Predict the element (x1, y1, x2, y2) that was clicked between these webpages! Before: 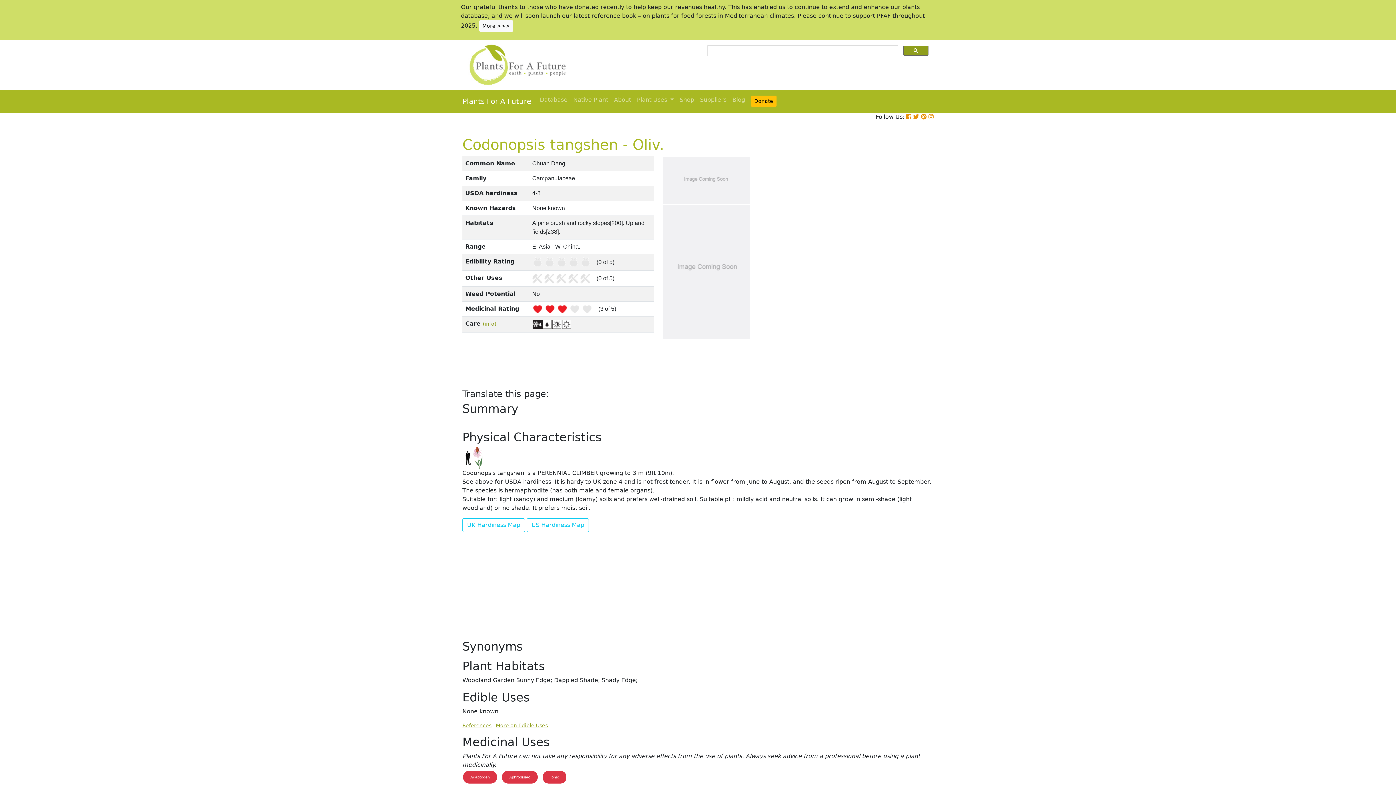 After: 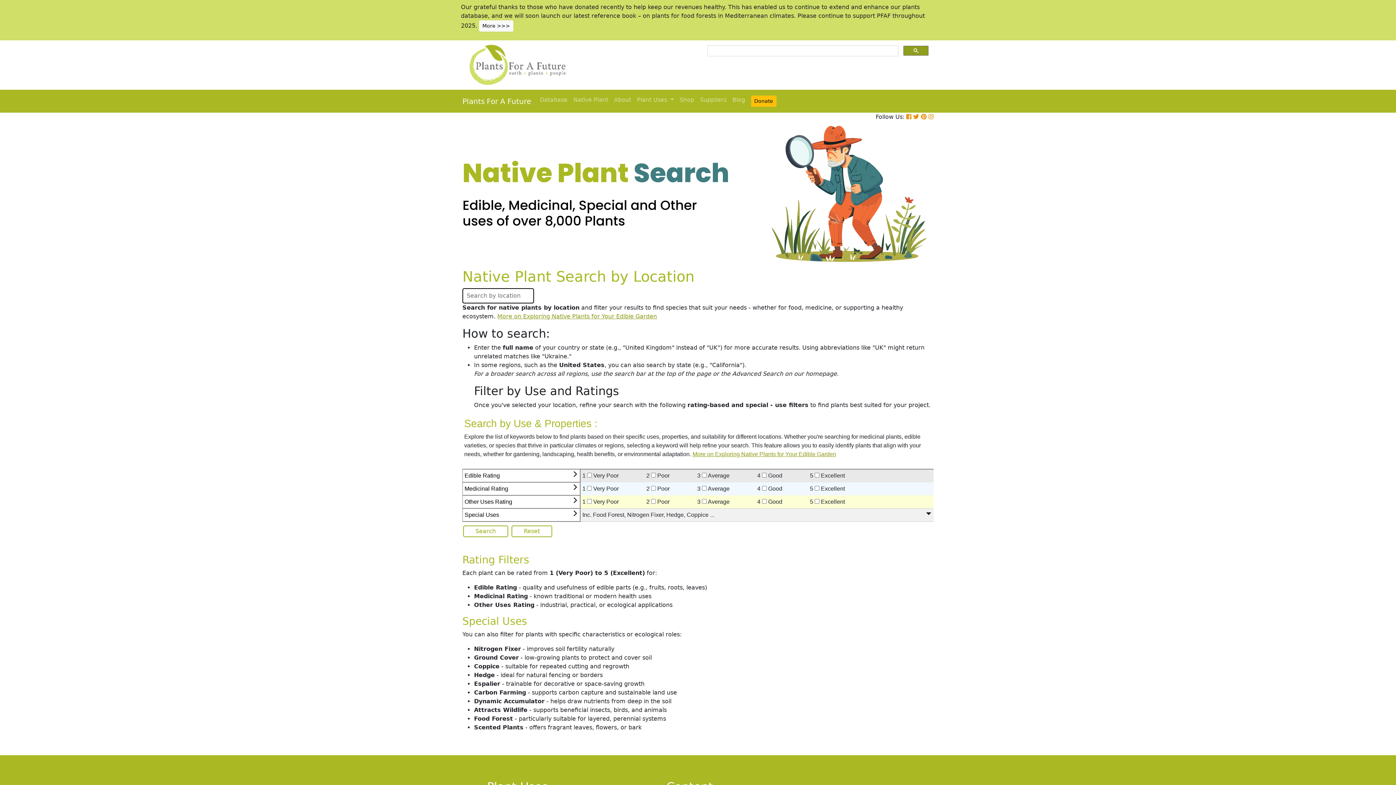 Action: bbox: (570, 92, 611, 107) label: Native Plant